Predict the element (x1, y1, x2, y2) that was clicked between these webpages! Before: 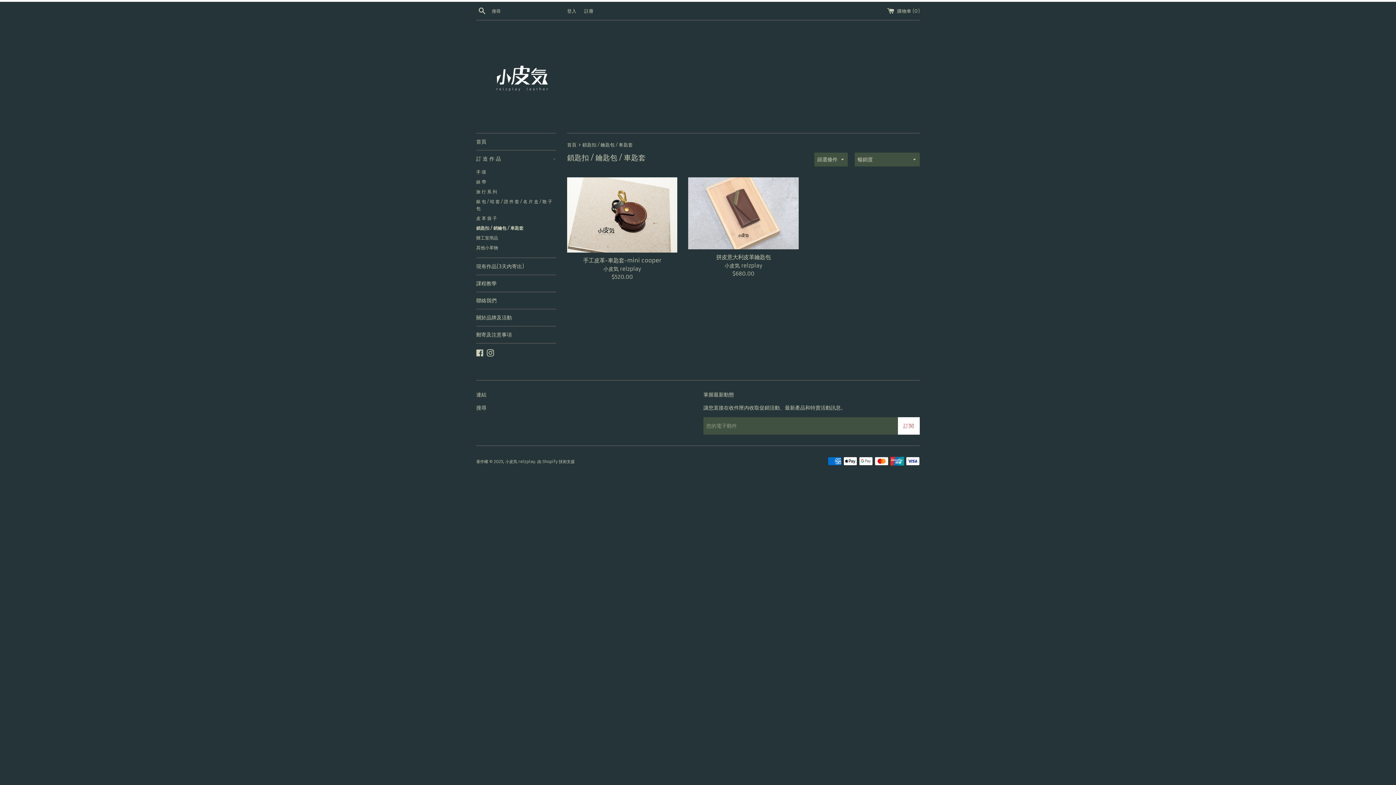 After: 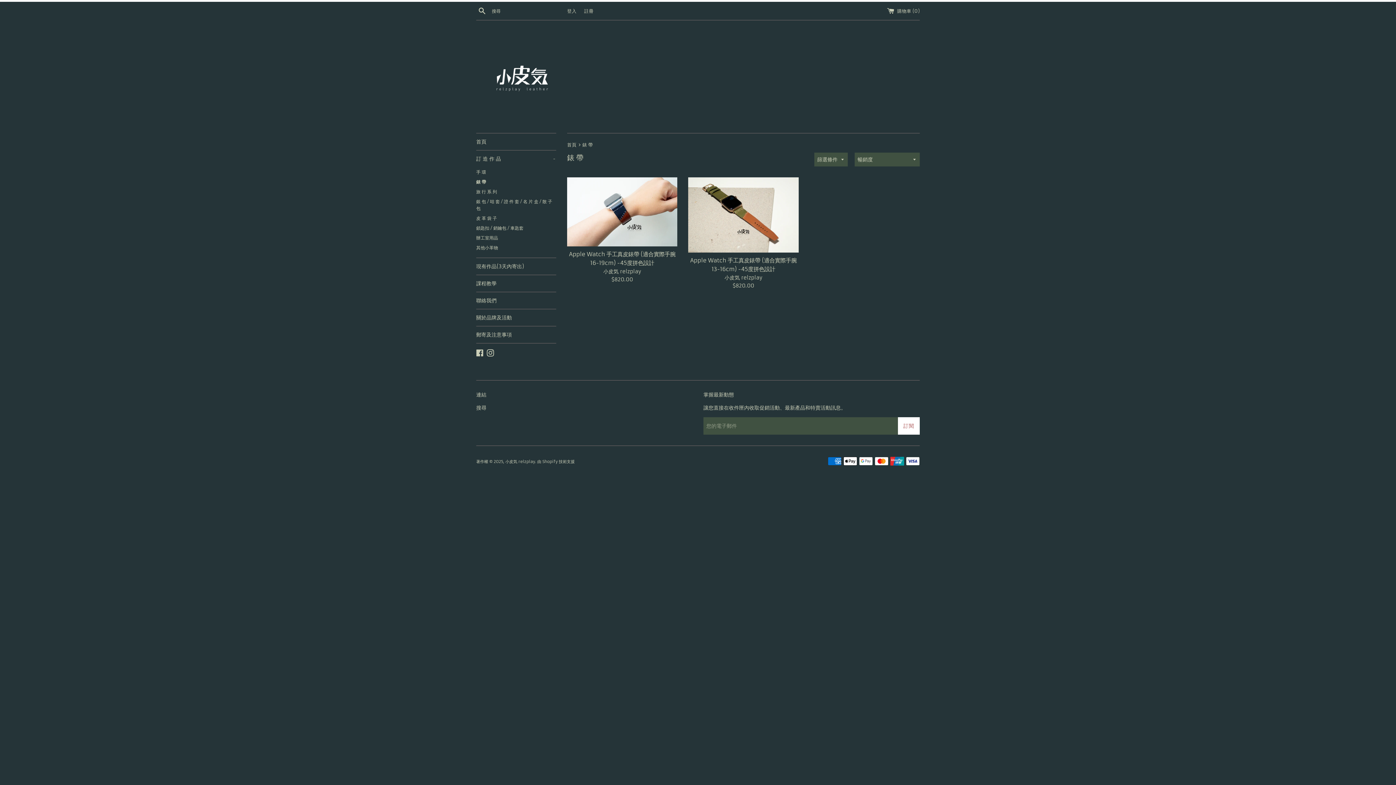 Action: bbox: (476, 177, 556, 186) label: 錶 帶